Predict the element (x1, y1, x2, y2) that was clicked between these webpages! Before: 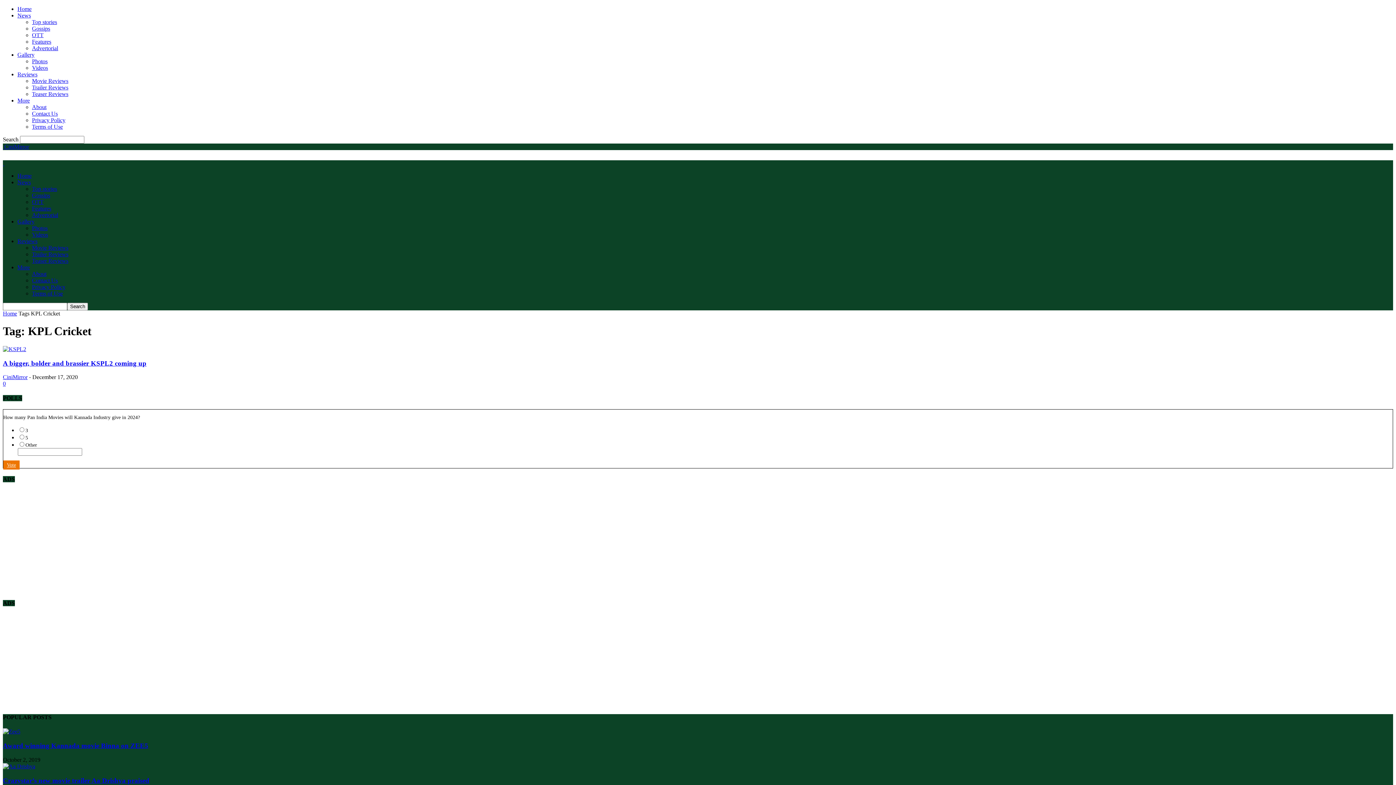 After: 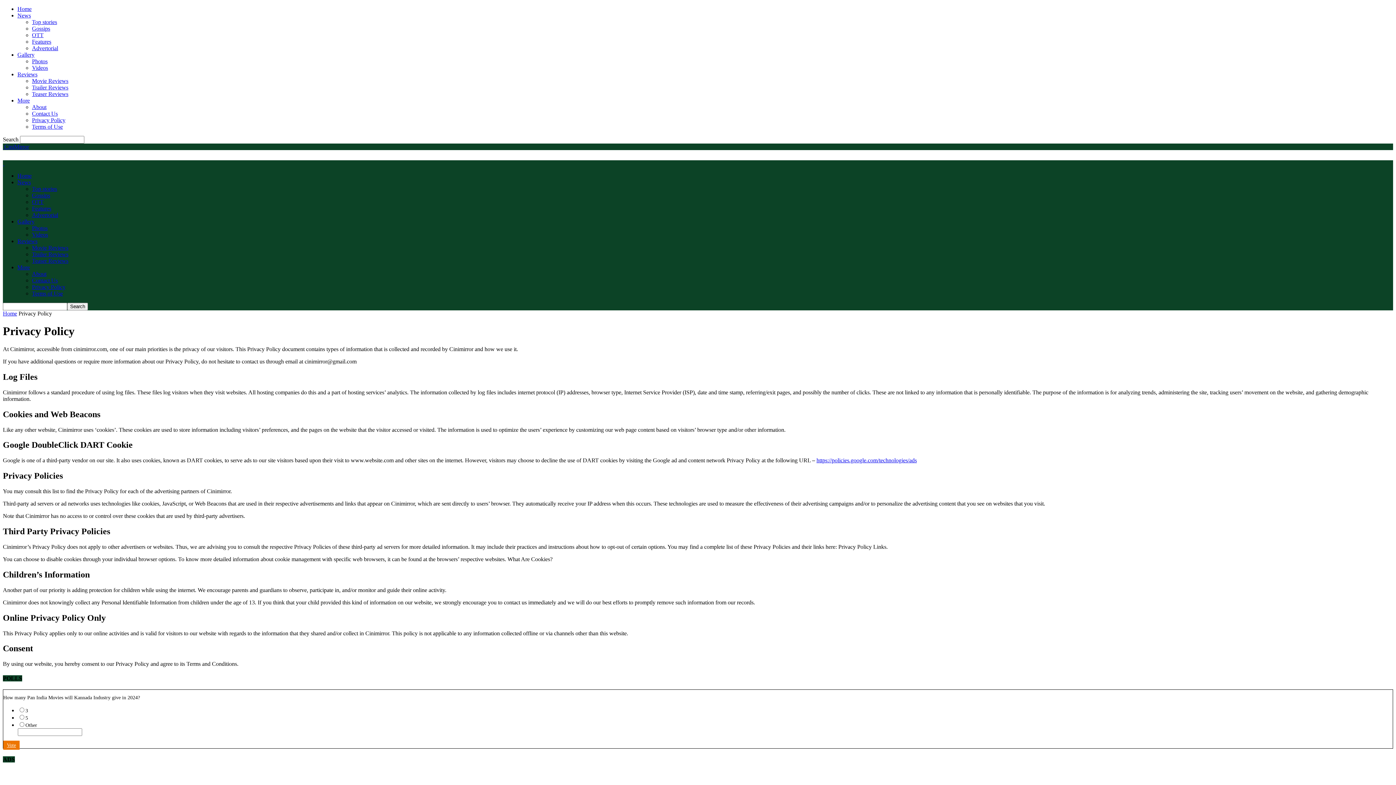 Action: bbox: (32, 284, 65, 290) label: Privacy Policy